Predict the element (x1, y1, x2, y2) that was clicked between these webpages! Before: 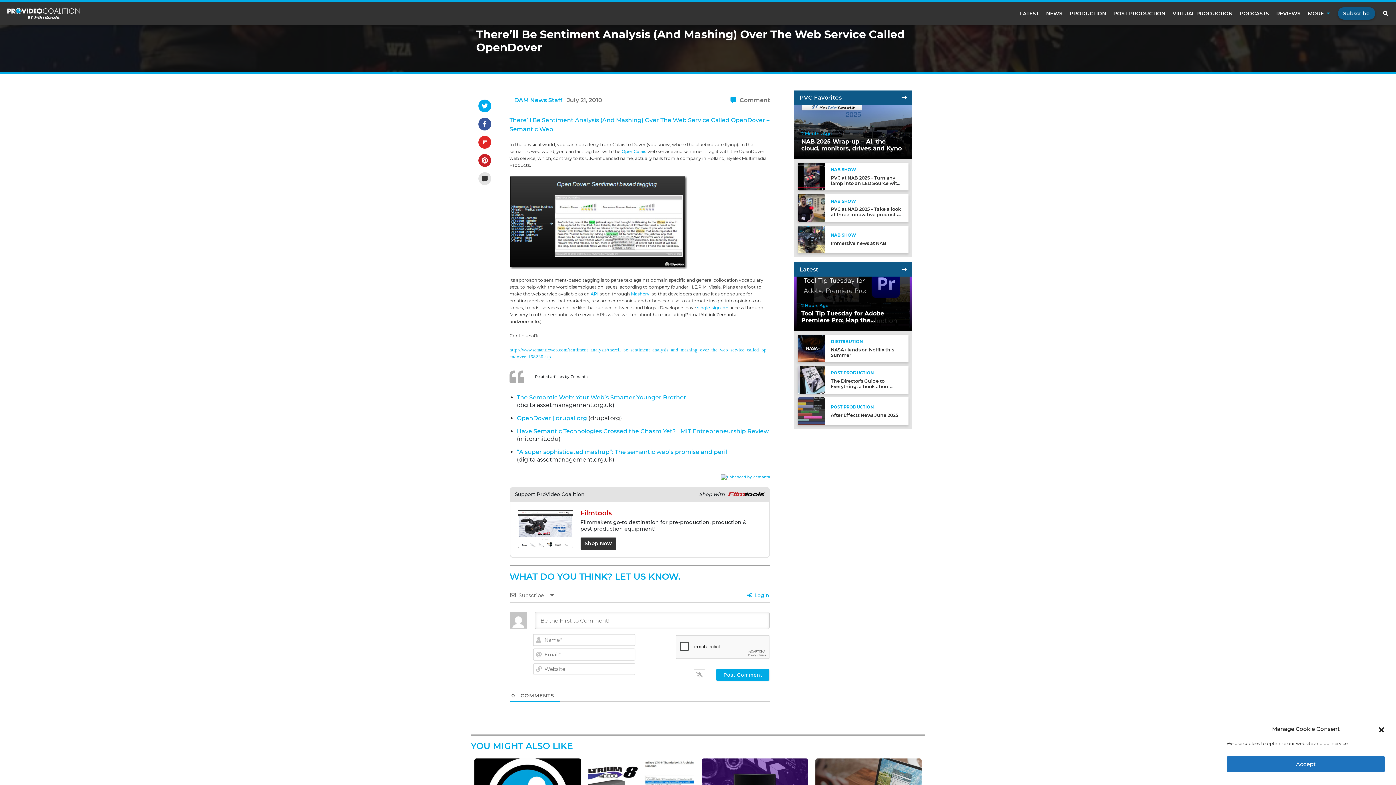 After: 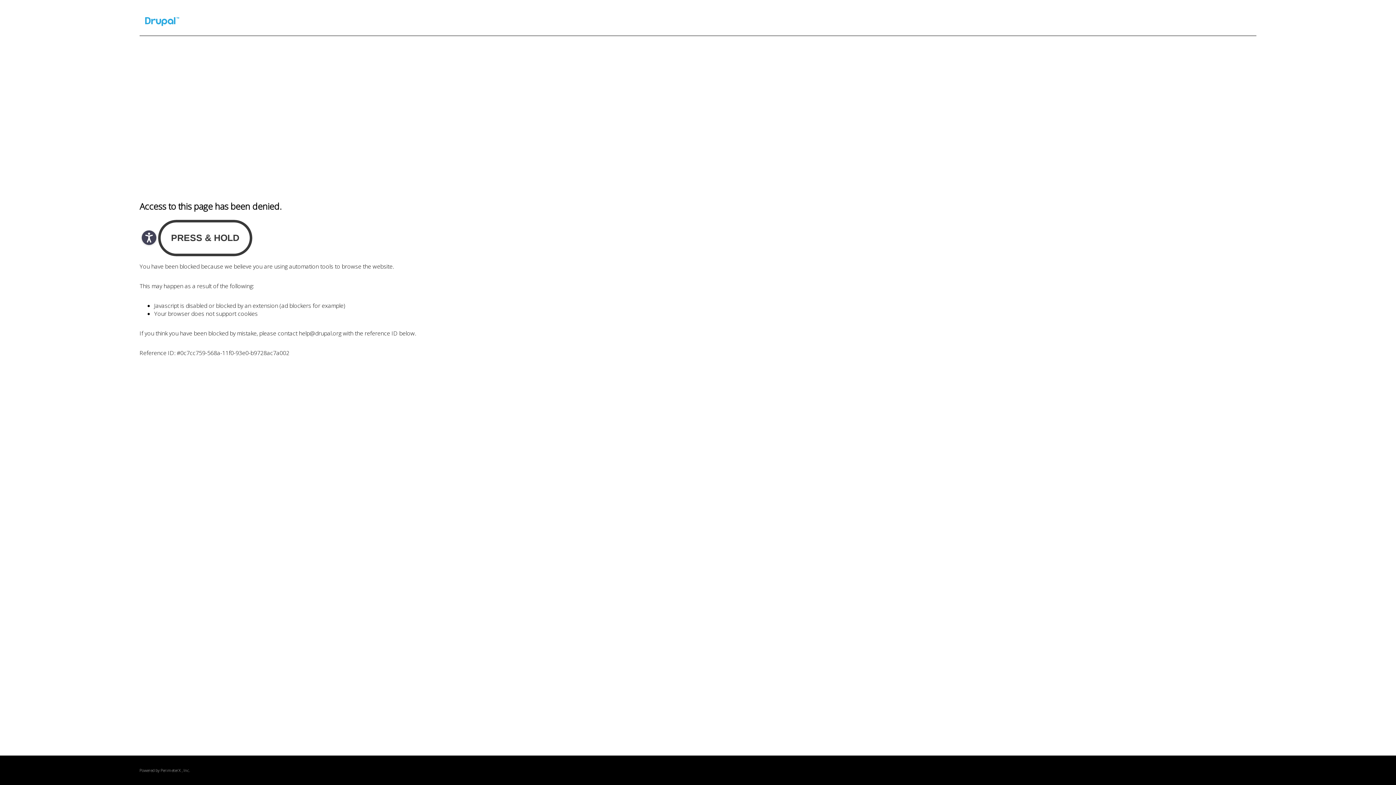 Action: label: OpenDover | drupal.org bbox: (516, 414, 587, 421)